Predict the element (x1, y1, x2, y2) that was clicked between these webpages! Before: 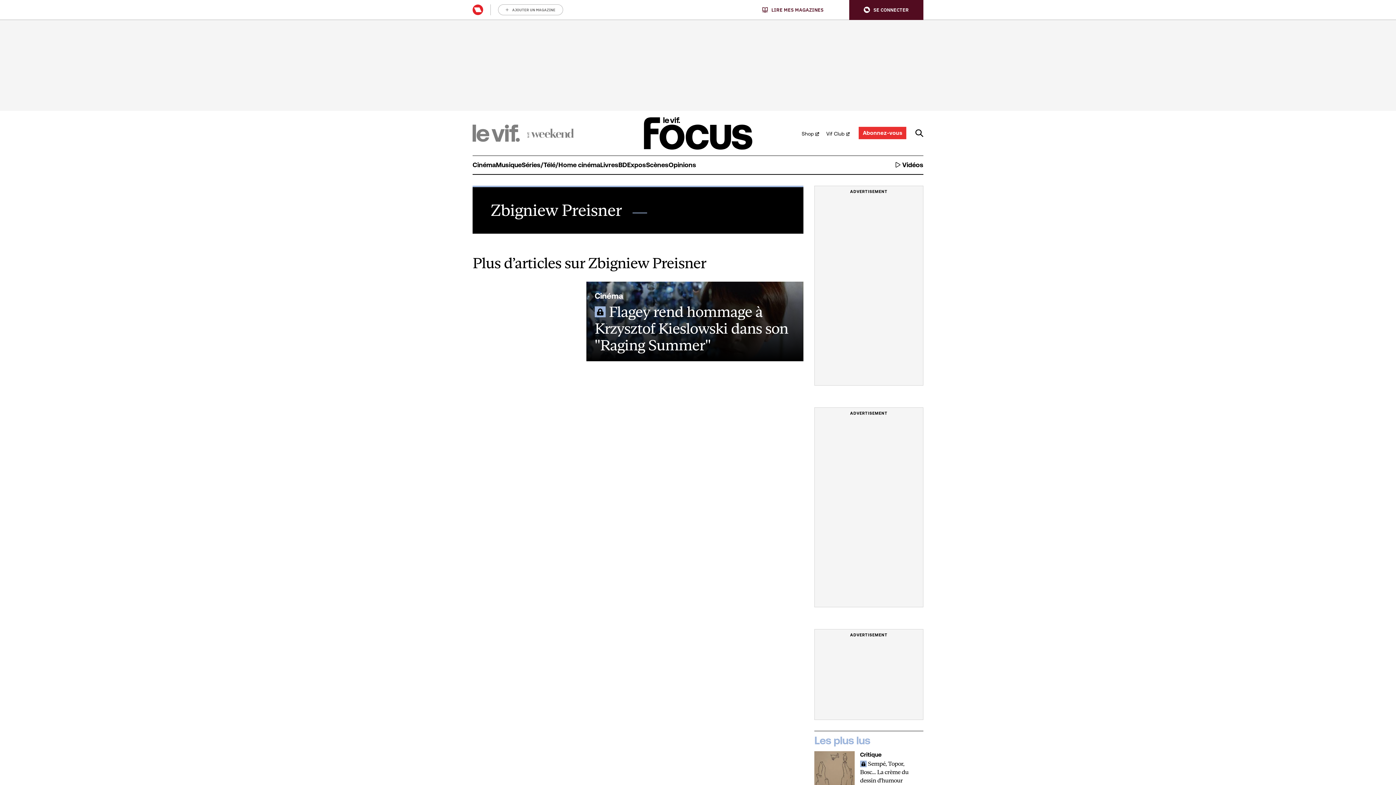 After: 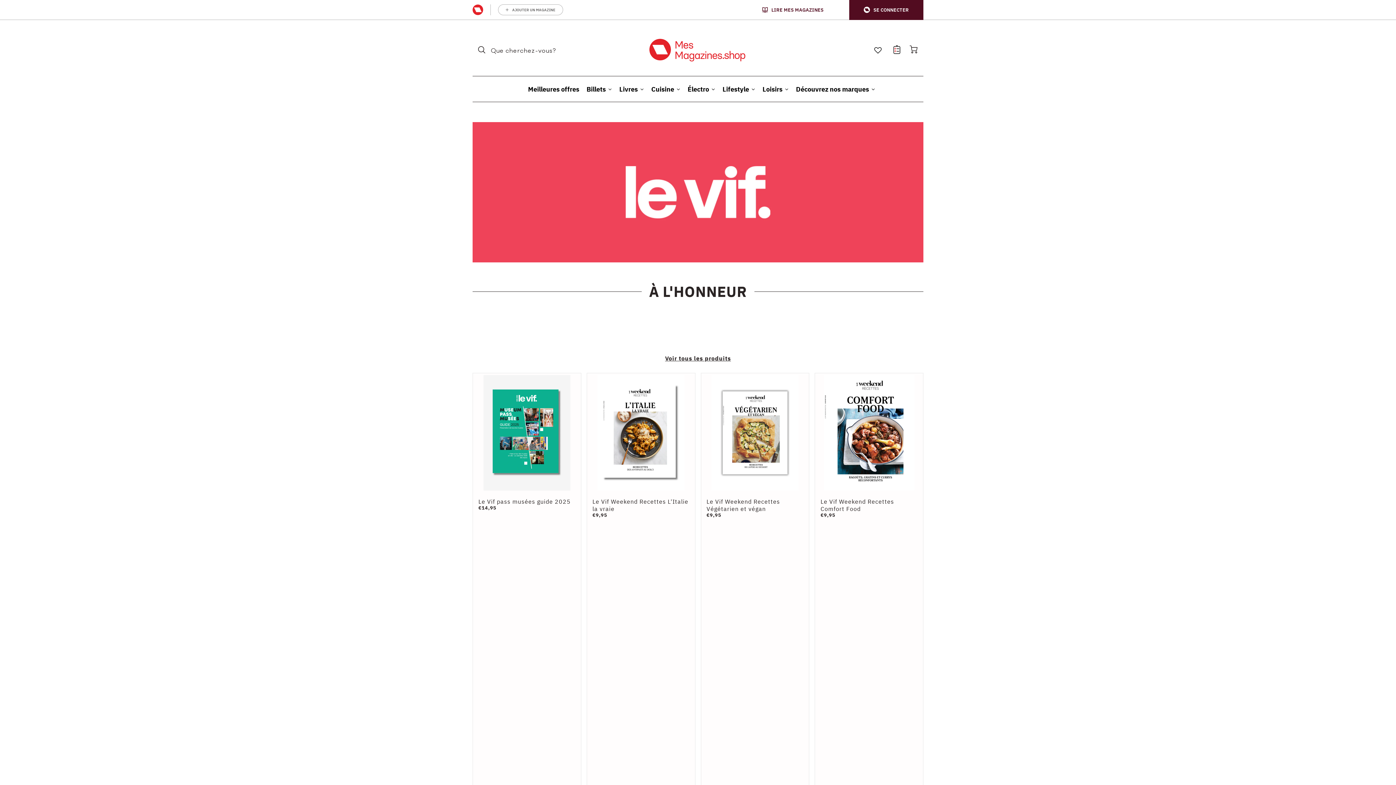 Action: label: Shop bbox: (801, 128, 822, 137)